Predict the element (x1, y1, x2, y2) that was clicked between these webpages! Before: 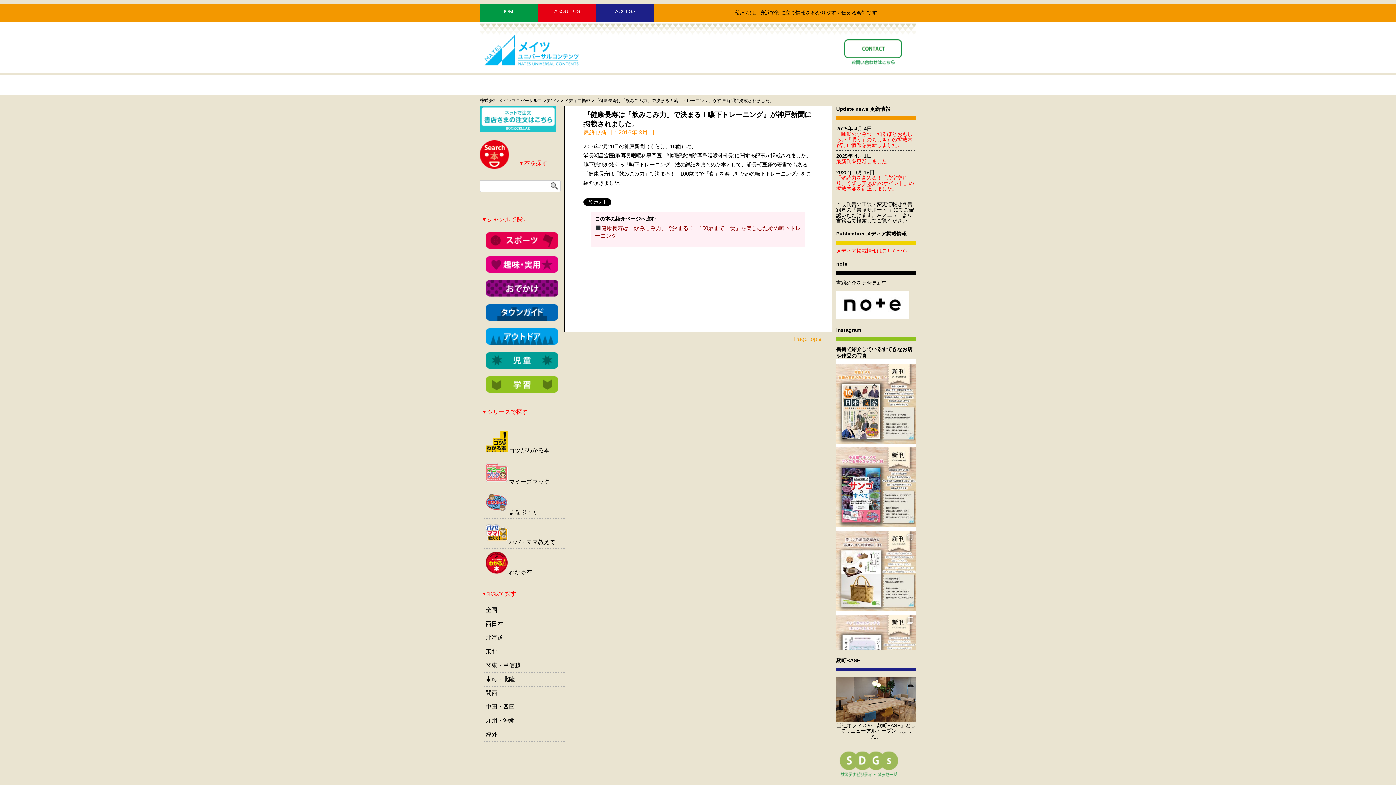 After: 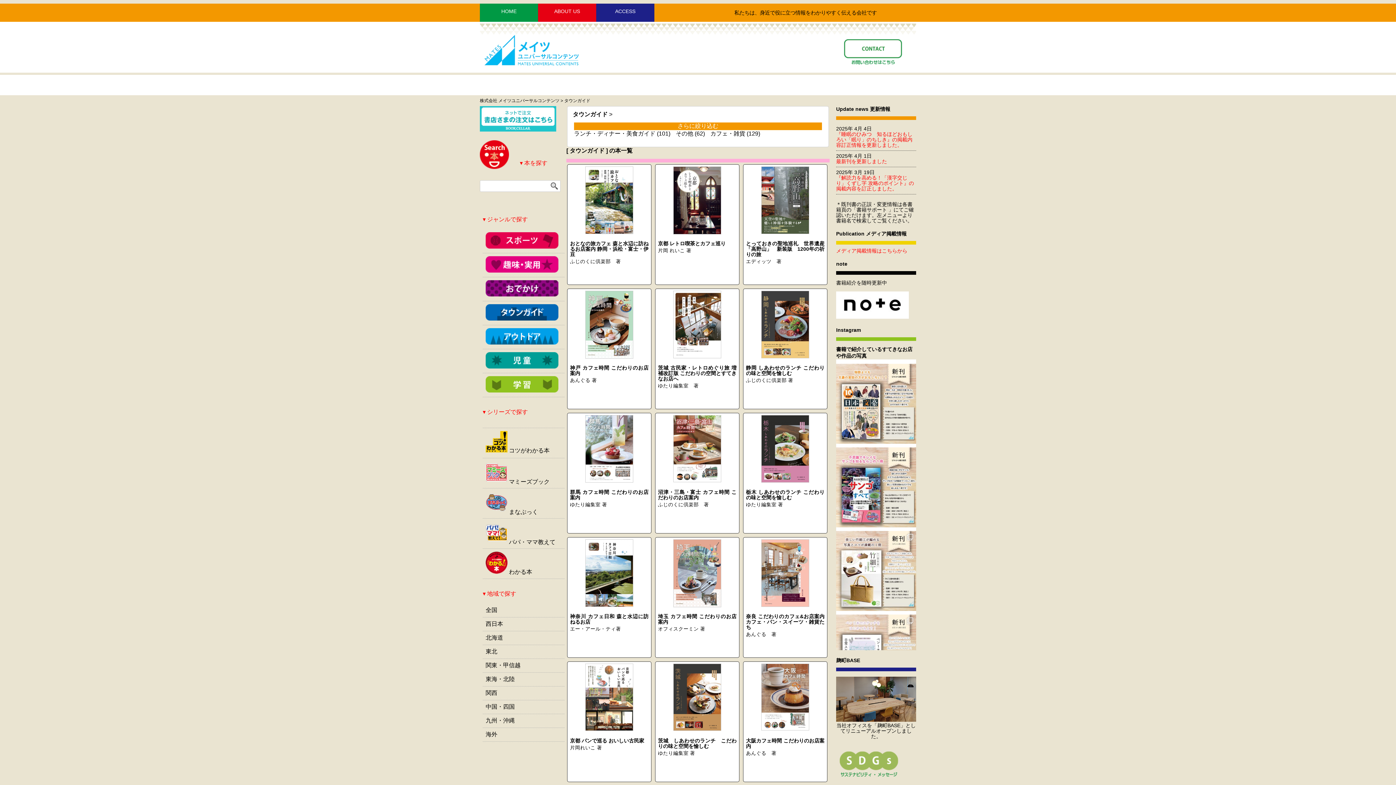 Action: bbox: (485, 315, 558, 321)